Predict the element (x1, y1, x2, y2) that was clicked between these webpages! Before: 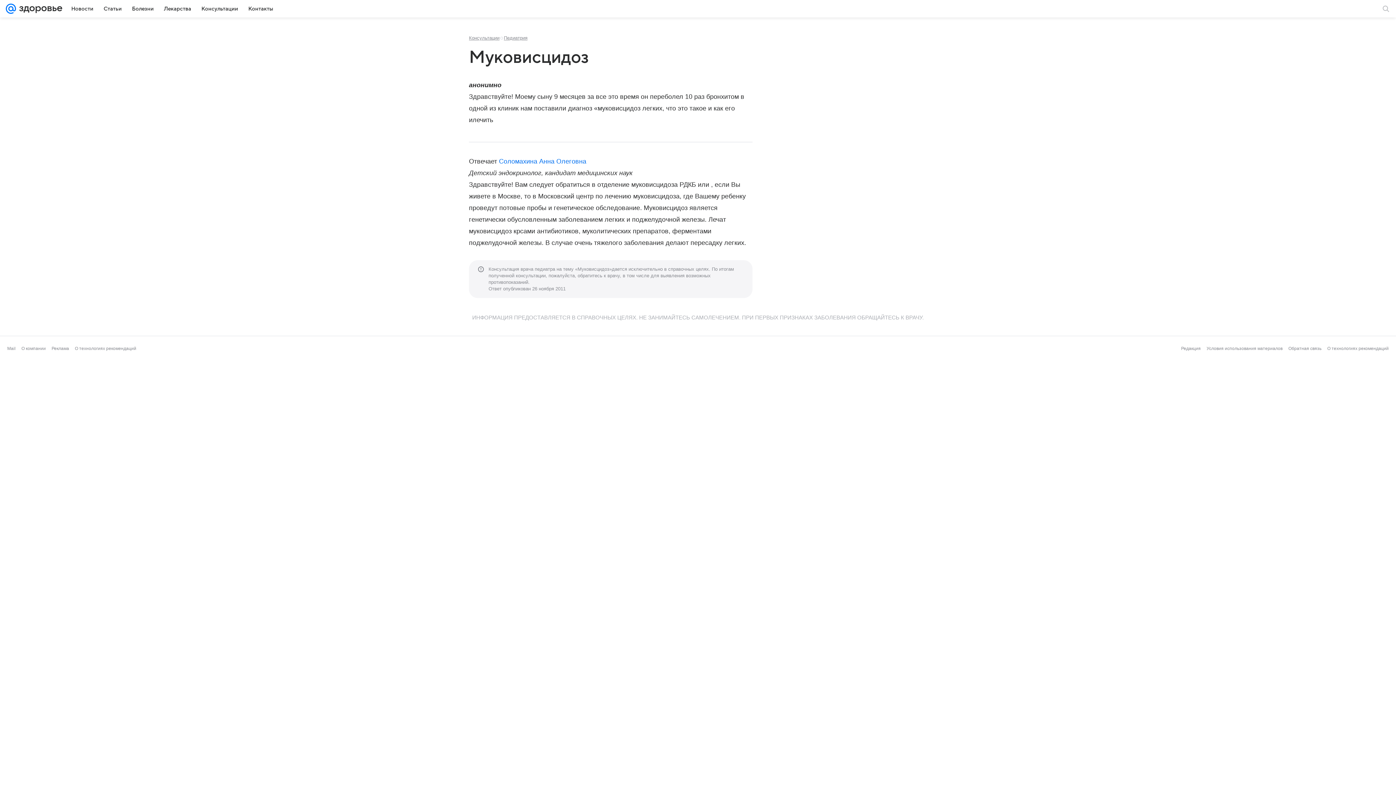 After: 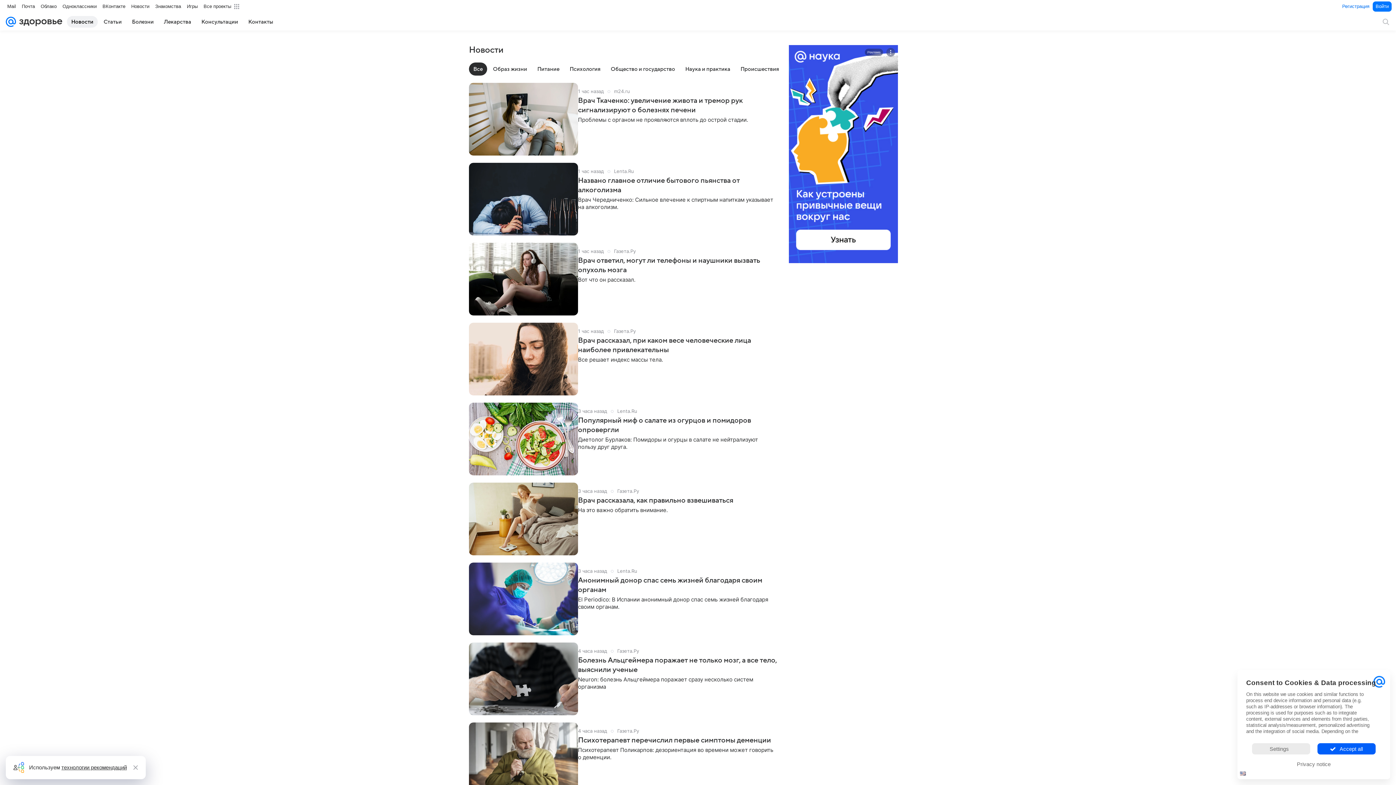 Action: label: Новости bbox: (66, 2, 97, 14)